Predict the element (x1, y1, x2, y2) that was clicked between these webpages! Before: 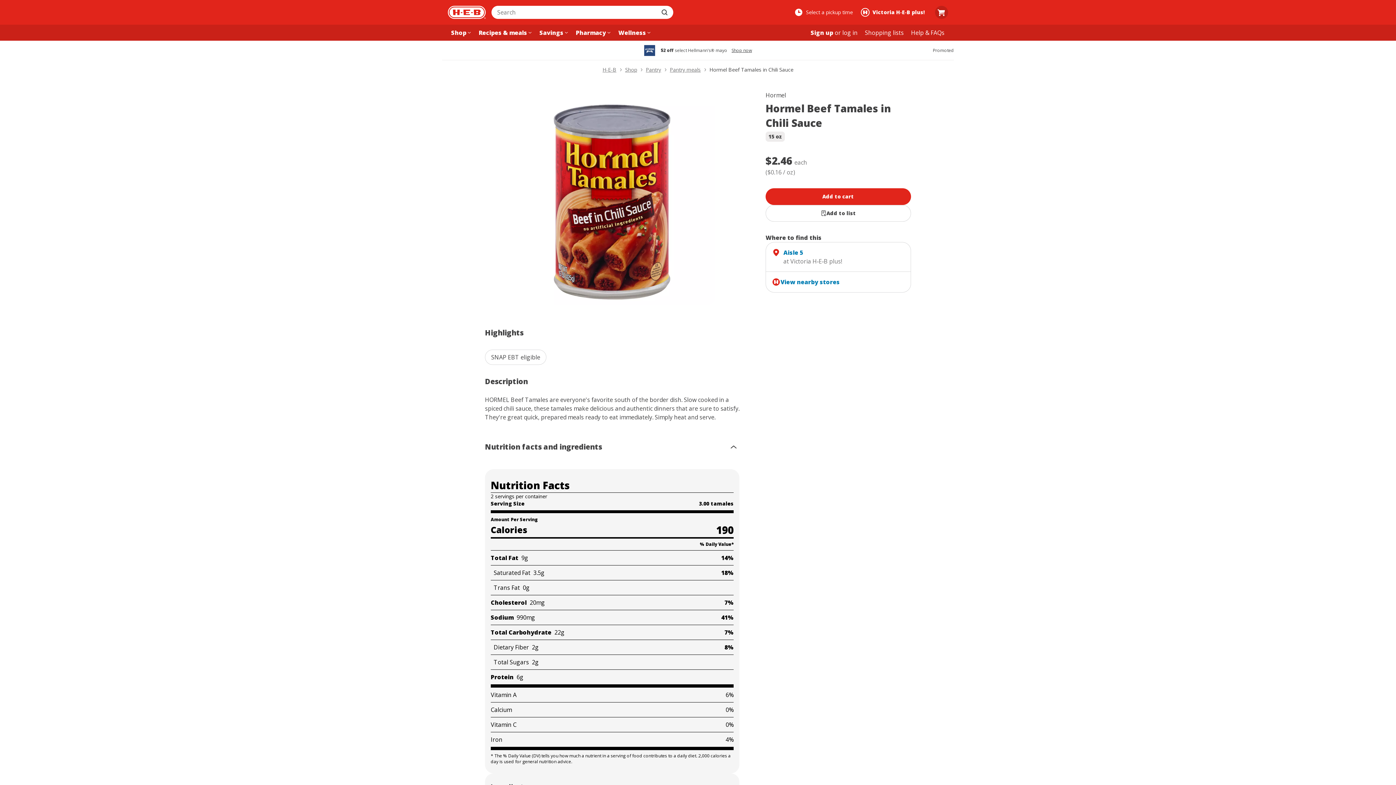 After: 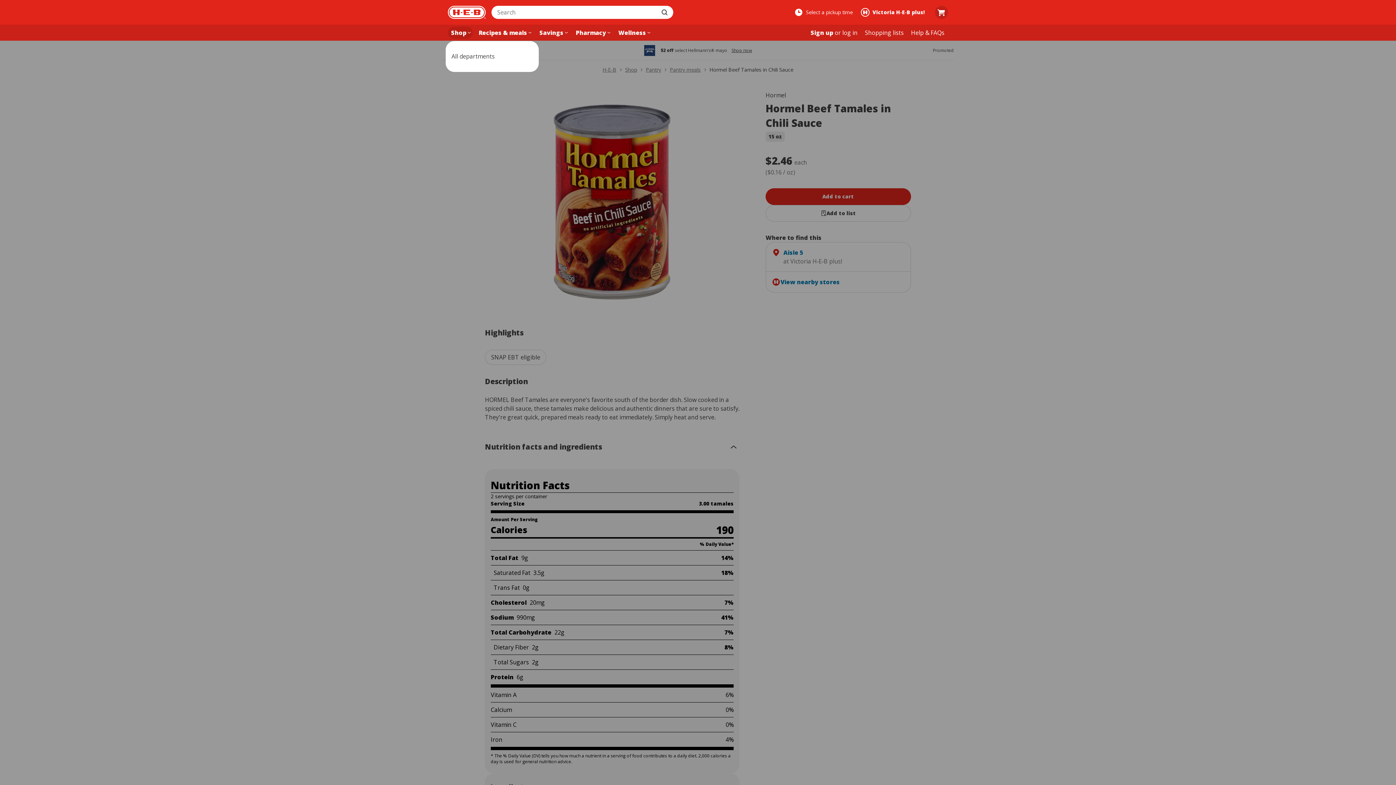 Action: label: Shop menu bbox: (448, 26, 472, 38)